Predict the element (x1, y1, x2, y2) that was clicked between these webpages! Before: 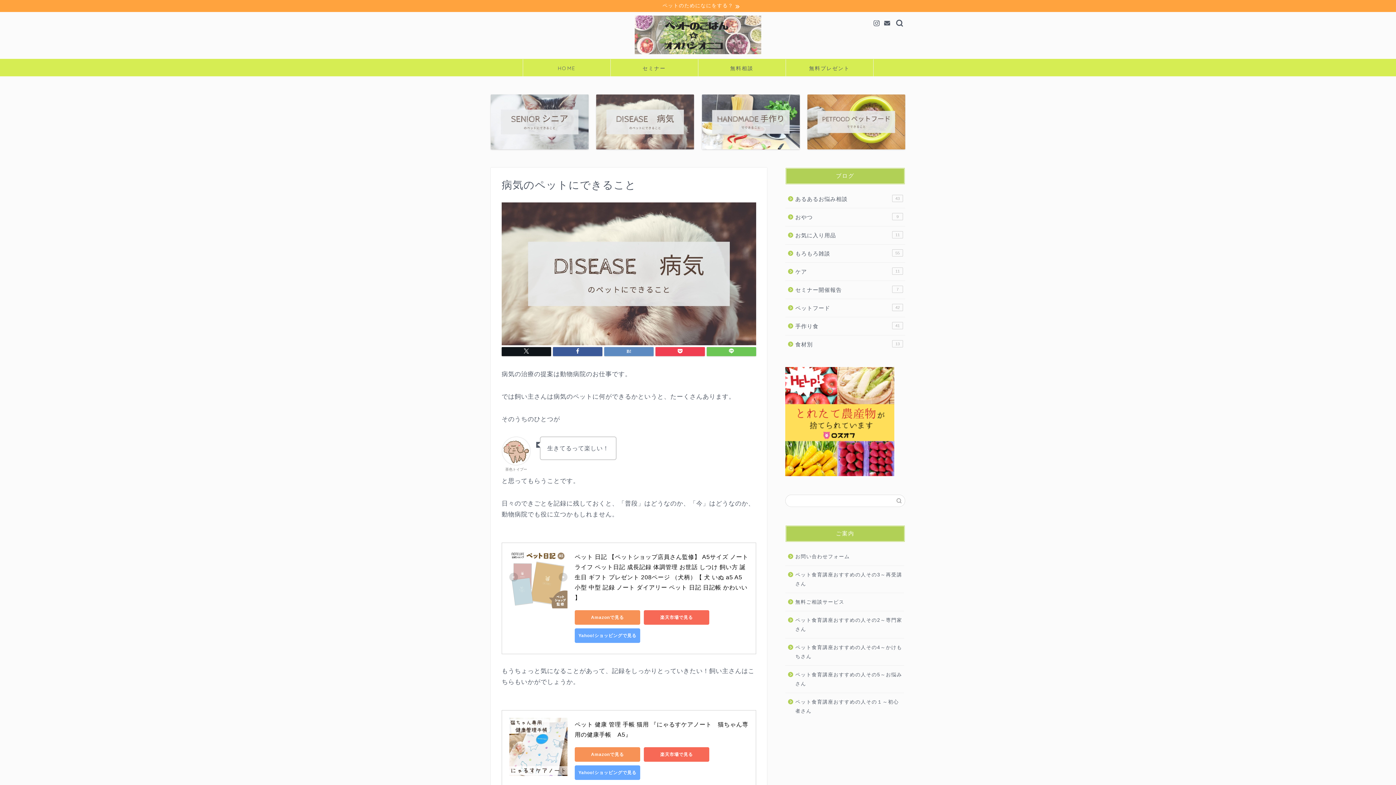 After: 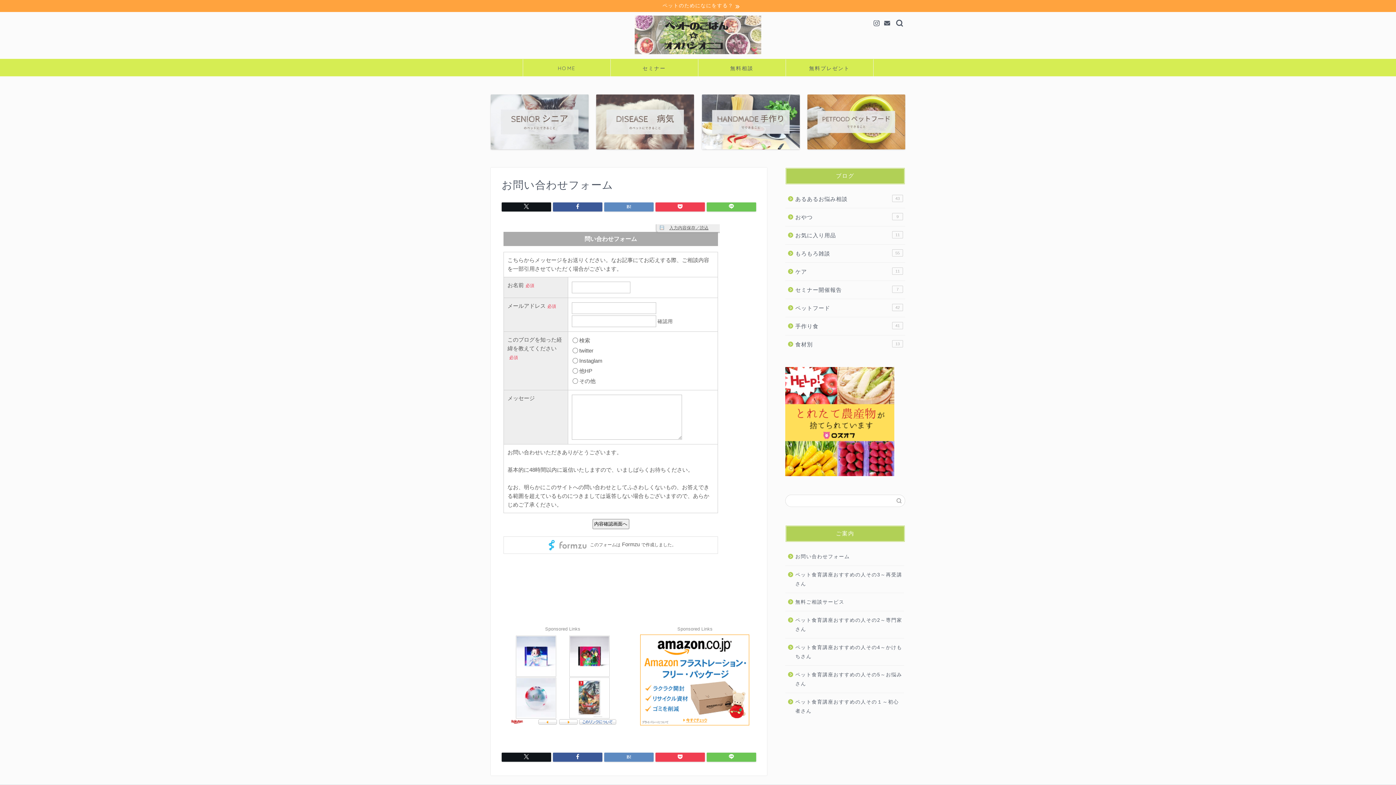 Action: bbox: (785, 547, 904, 566) label: お問い合わせフォーム